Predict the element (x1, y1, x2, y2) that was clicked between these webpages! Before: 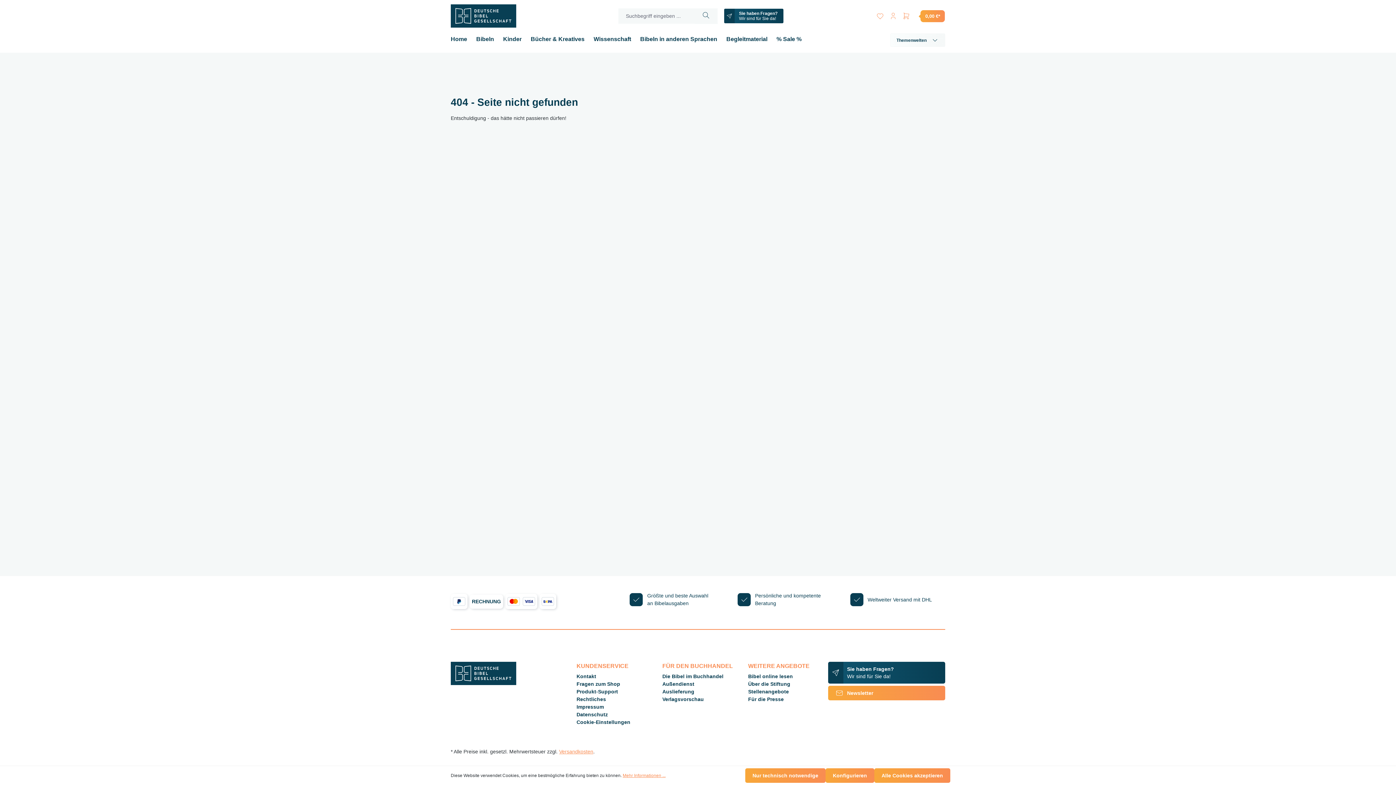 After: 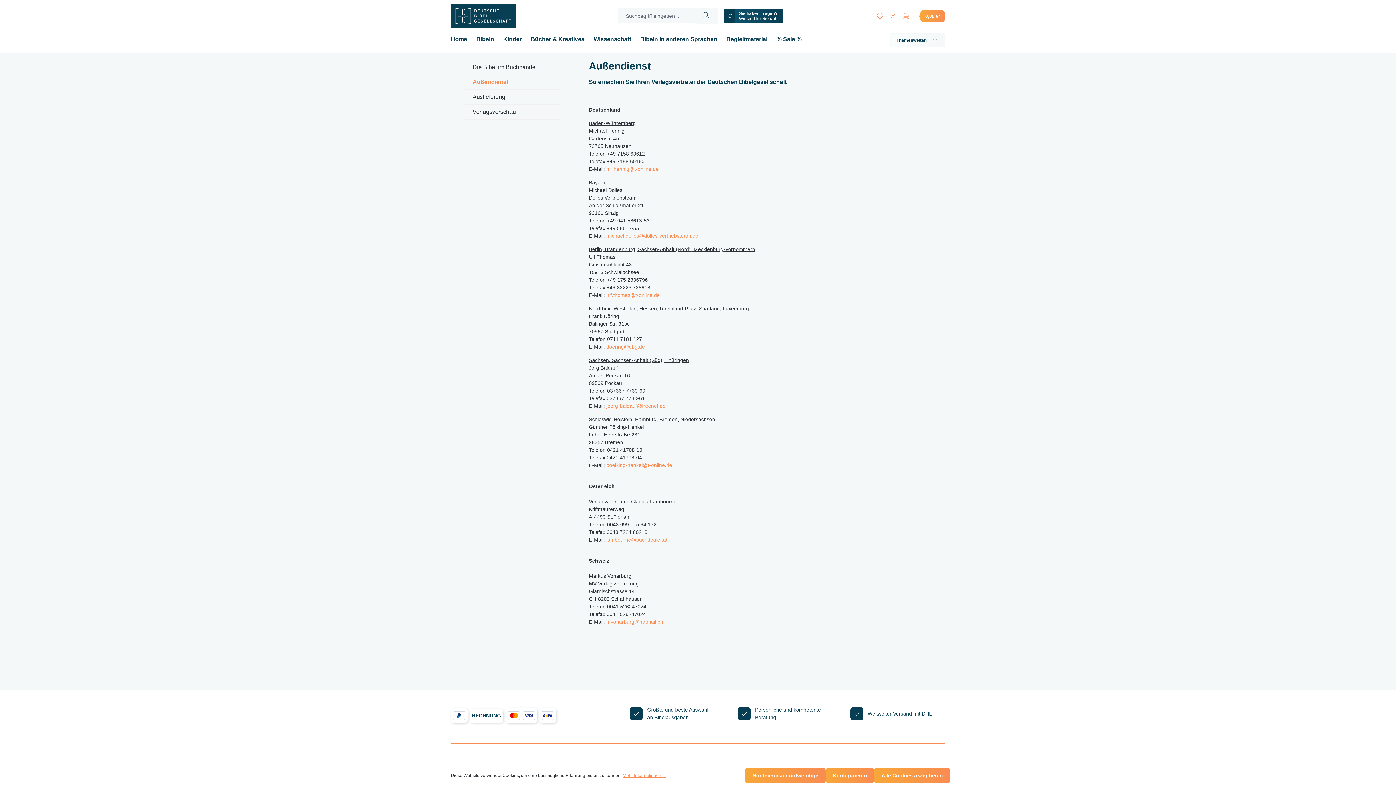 Action: label: Außendienst bbox: (662, 681, 694, 687)